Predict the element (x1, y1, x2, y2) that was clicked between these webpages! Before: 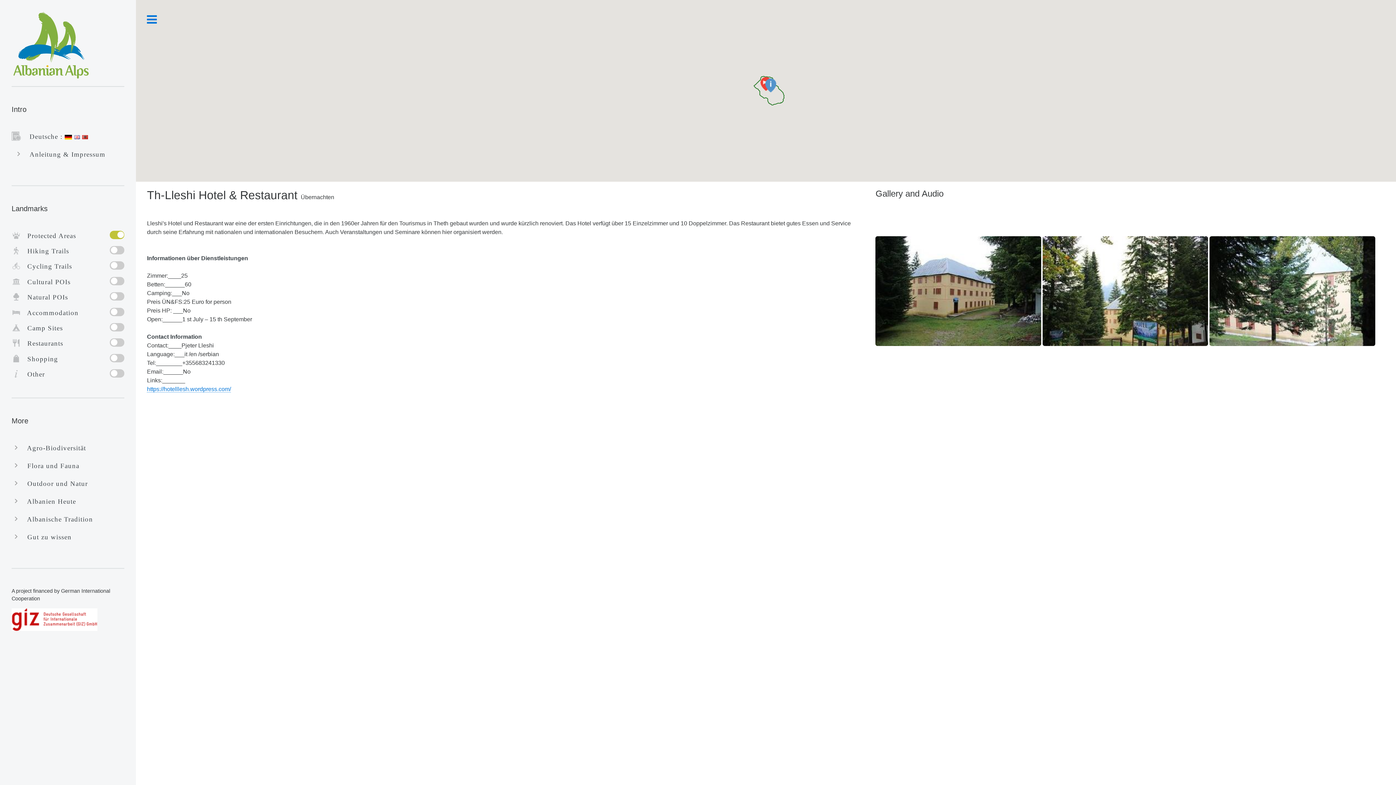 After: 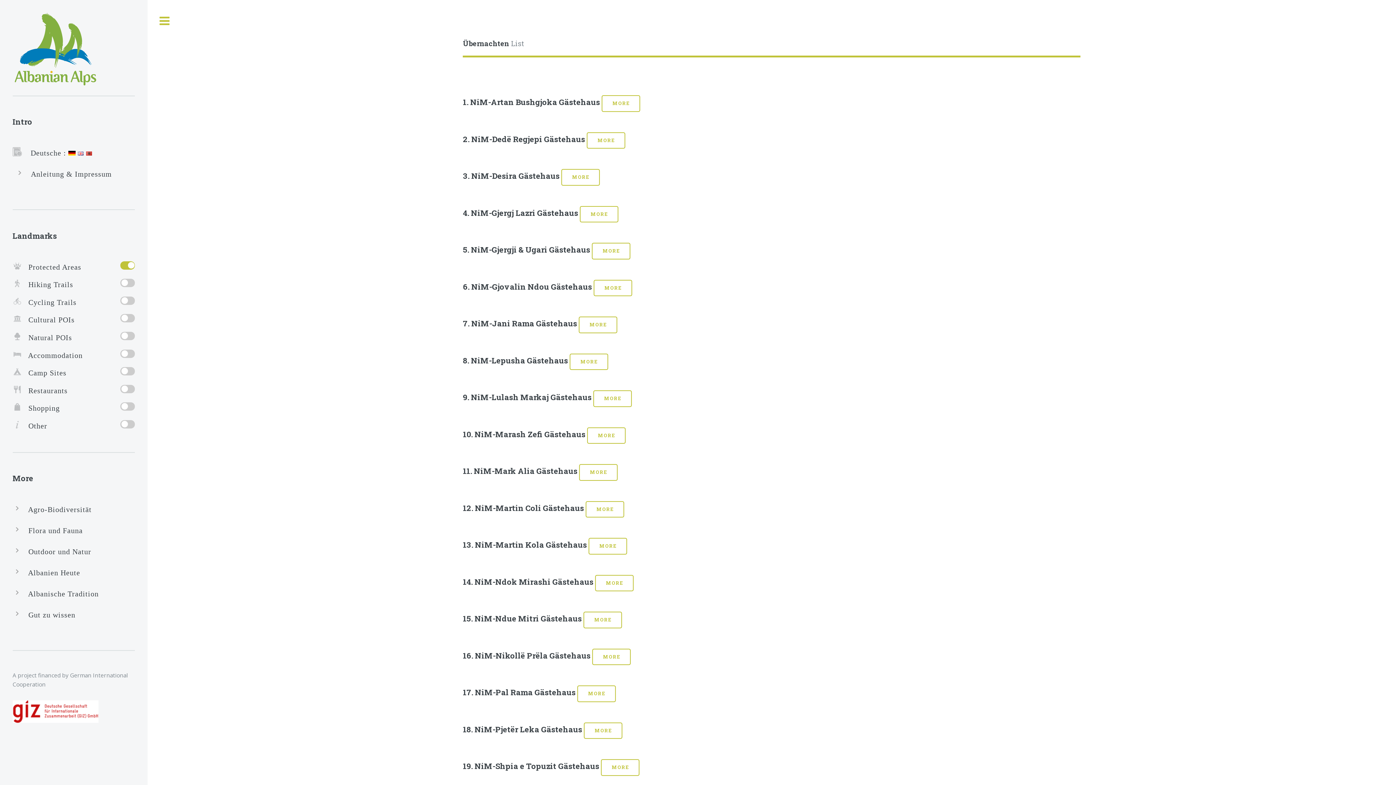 Action: label:    Accommodation bbox: (20, 308, 78, 320)